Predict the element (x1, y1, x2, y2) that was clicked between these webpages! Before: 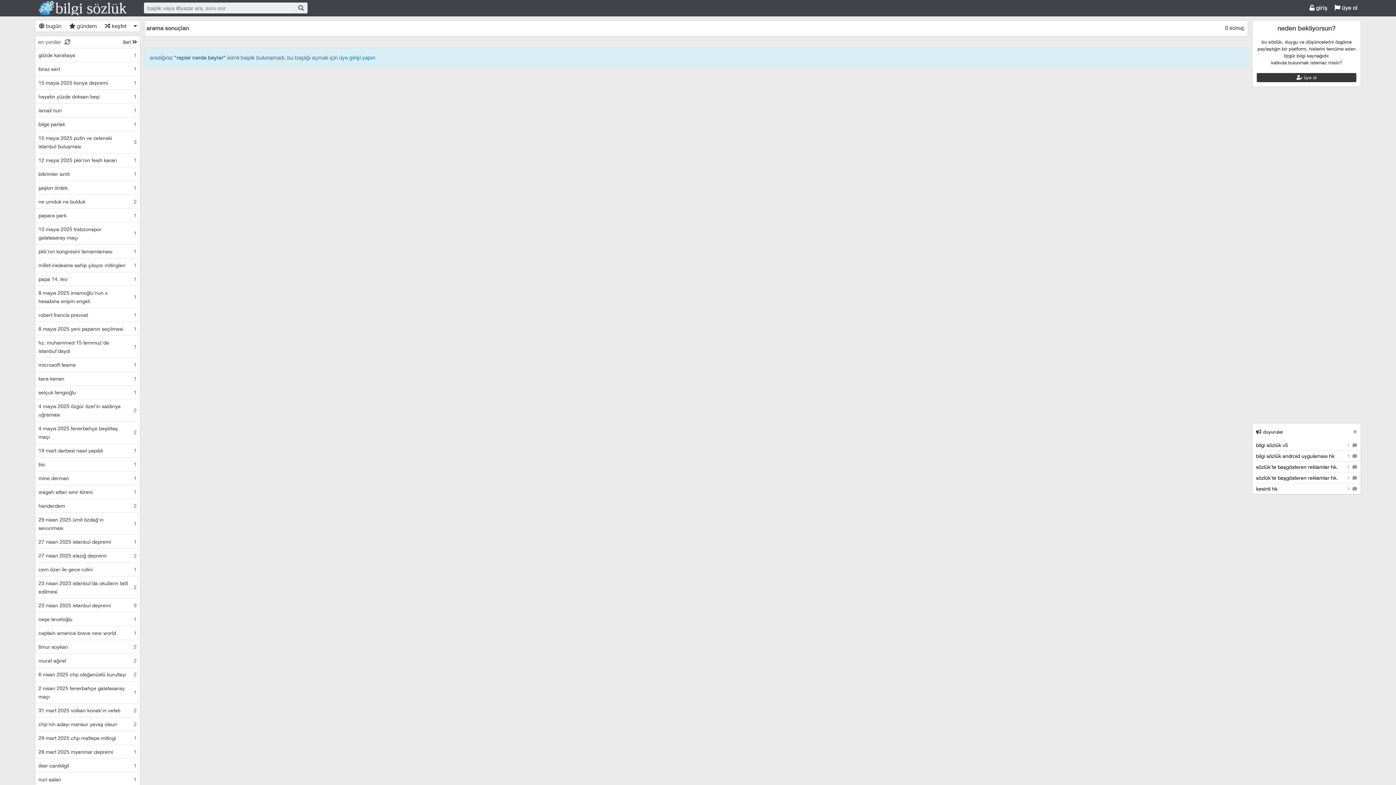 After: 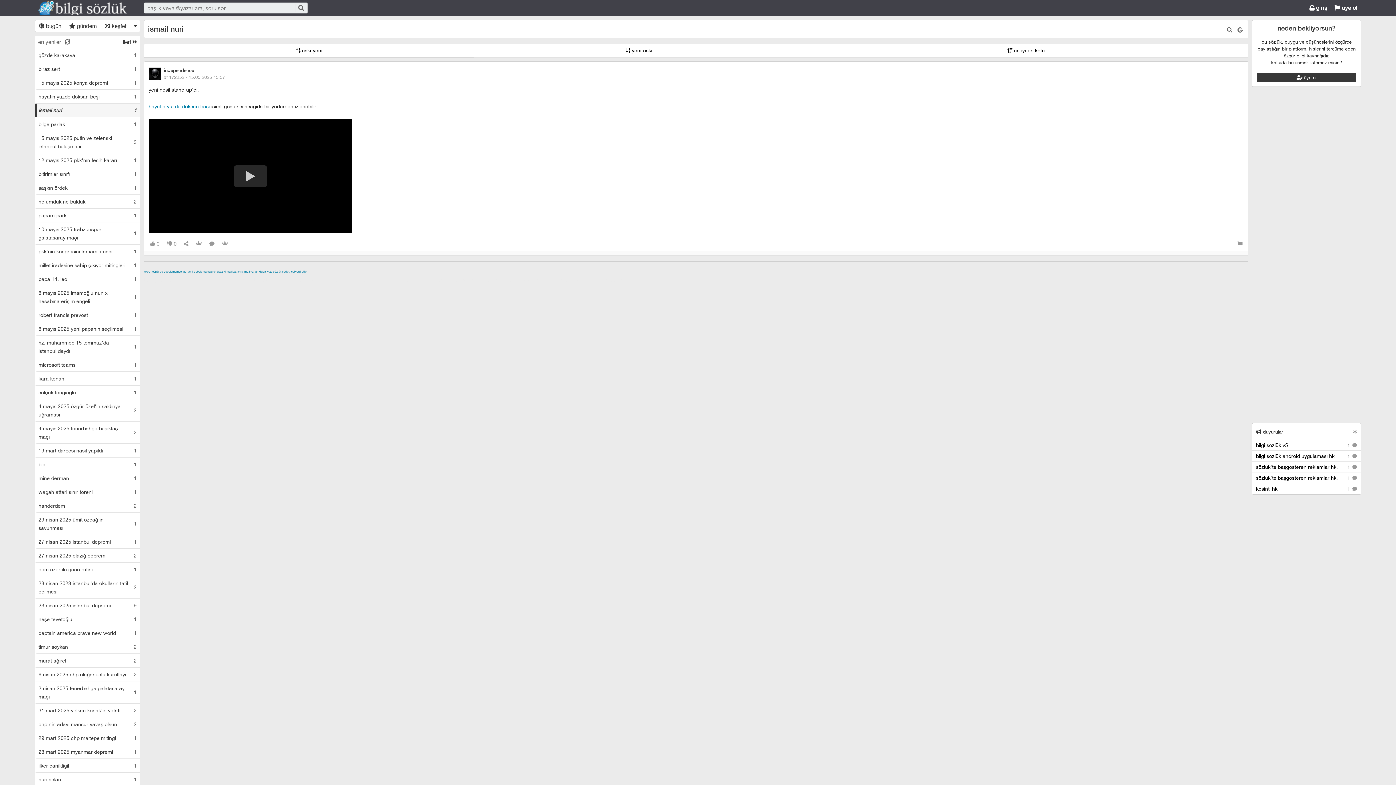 Action: bbox: (36, 103, 140, 117) label: ismail nuri	1